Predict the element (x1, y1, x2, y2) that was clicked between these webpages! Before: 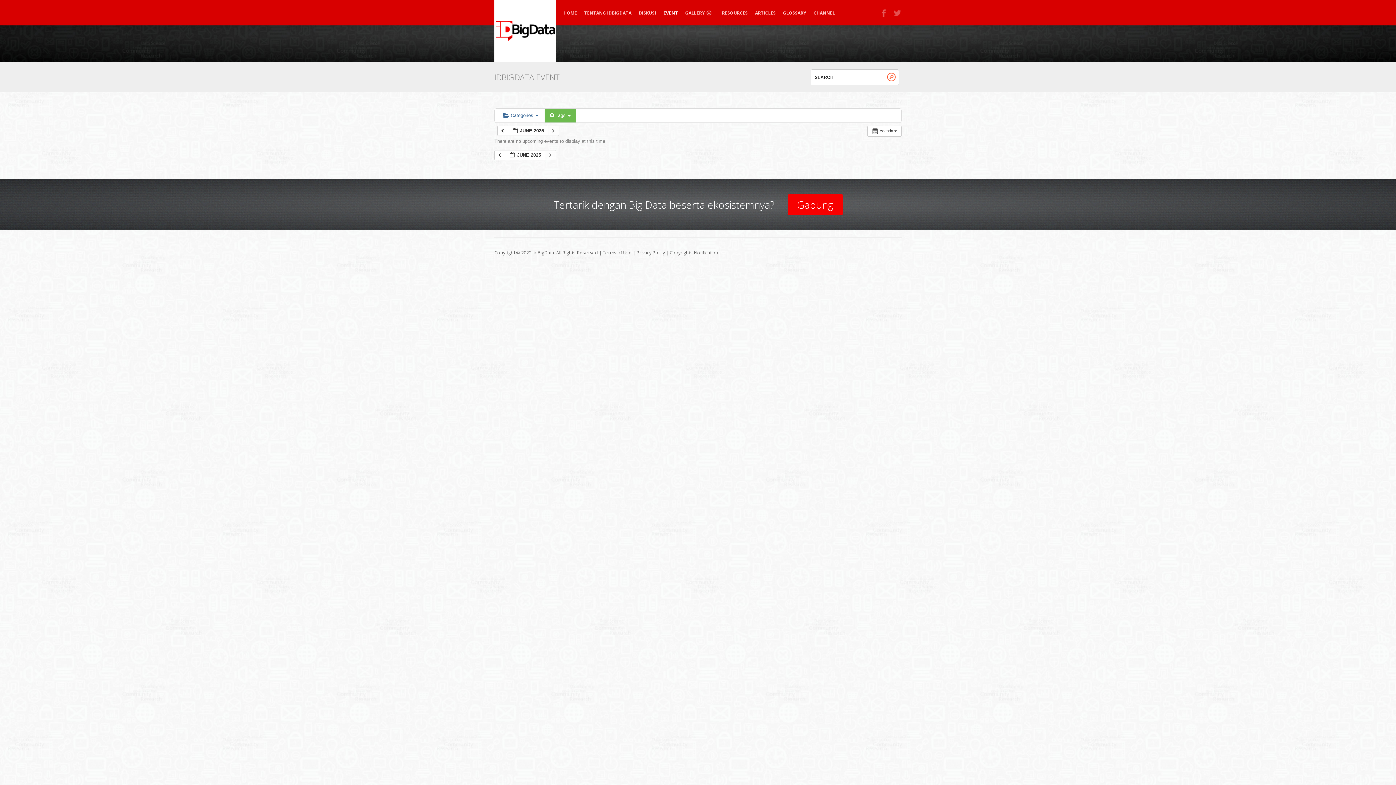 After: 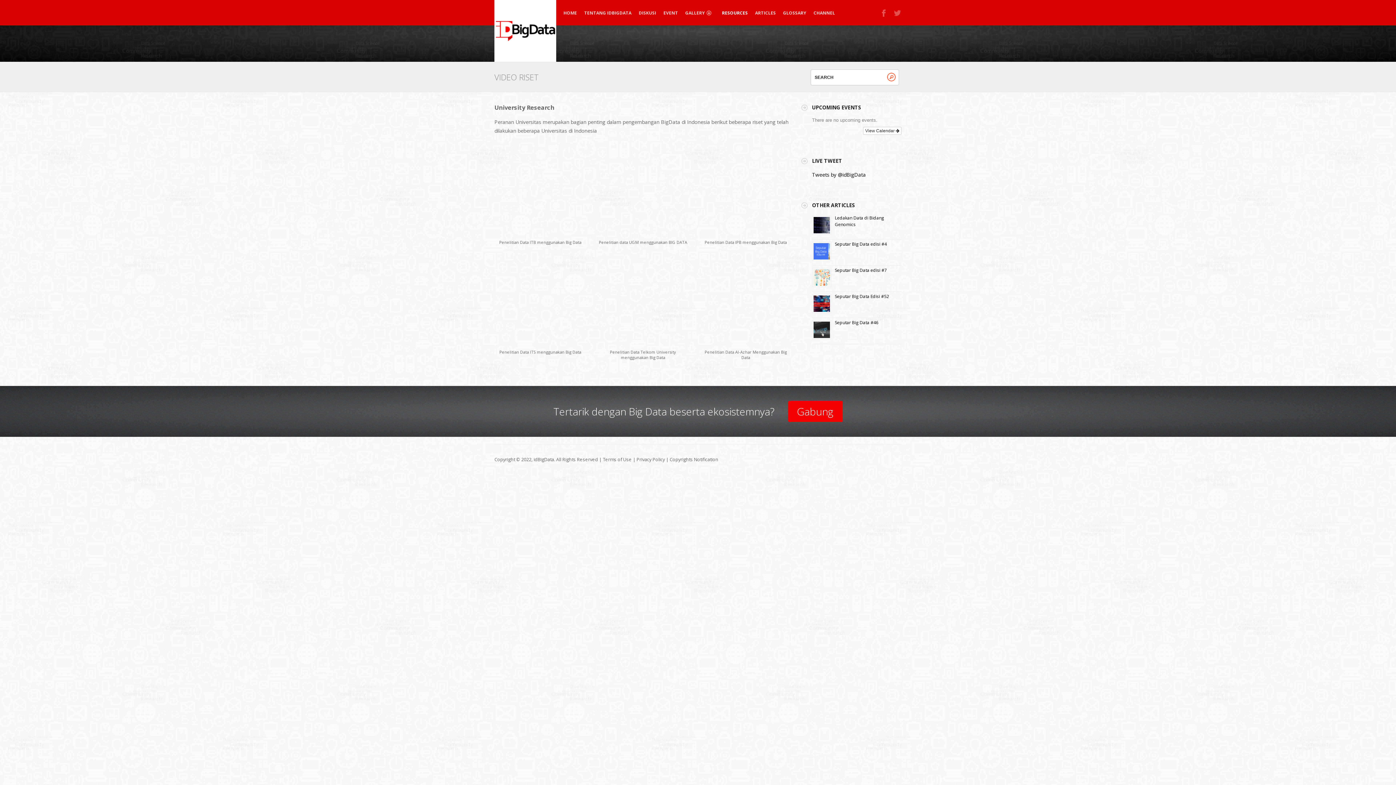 Action: label: RESOURCES bbox: (722, 10, 748, 15)